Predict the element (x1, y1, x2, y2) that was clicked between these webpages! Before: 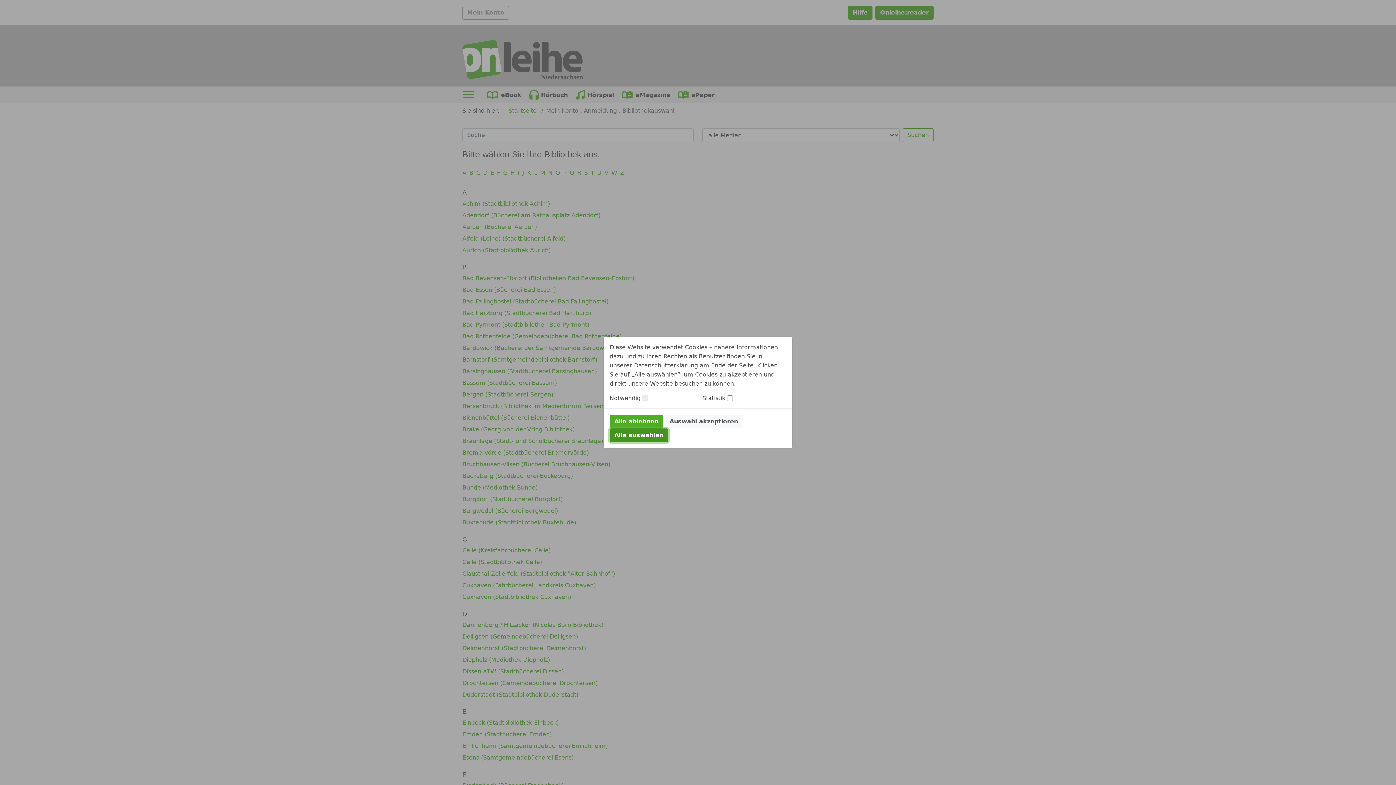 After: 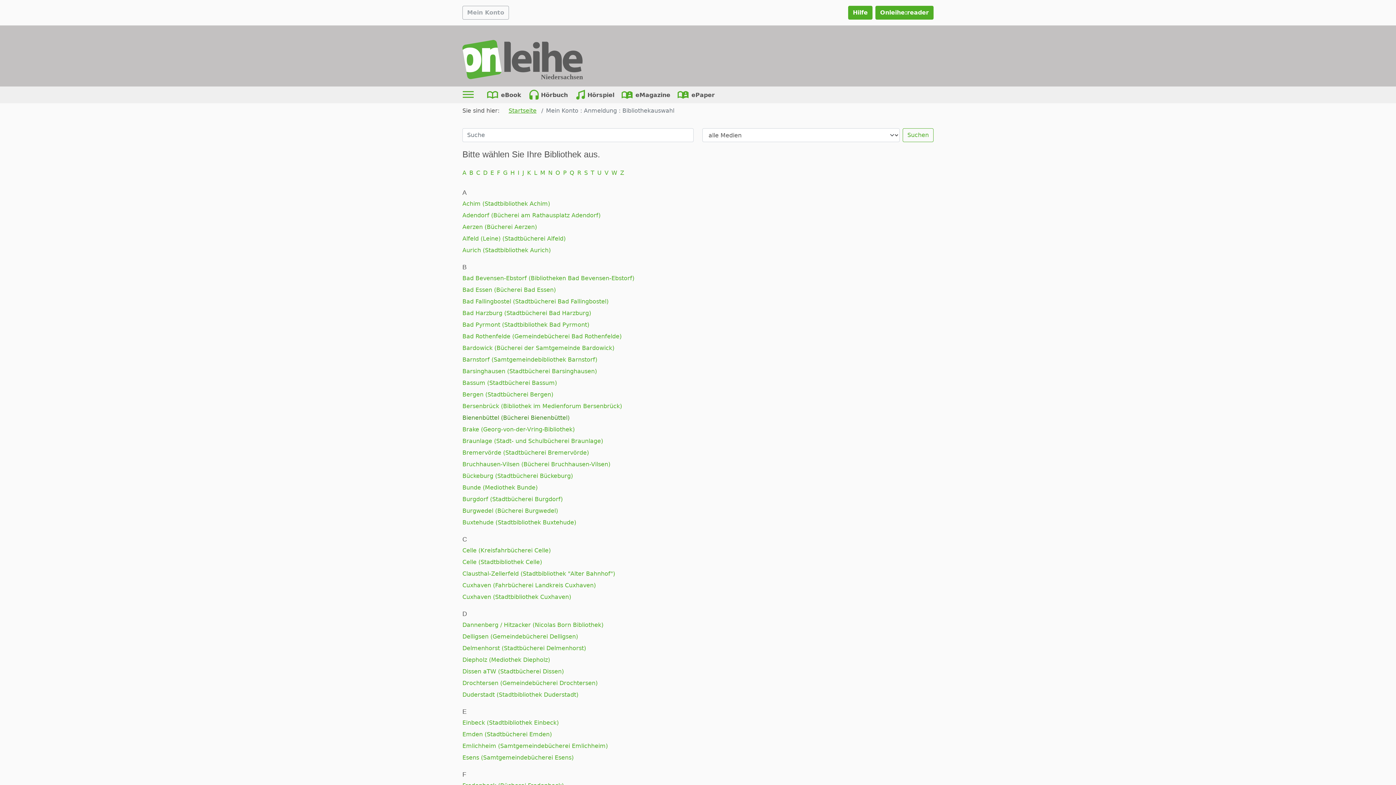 Action: label: Alle ablehnen bbox: (609, 414, 663, 428)